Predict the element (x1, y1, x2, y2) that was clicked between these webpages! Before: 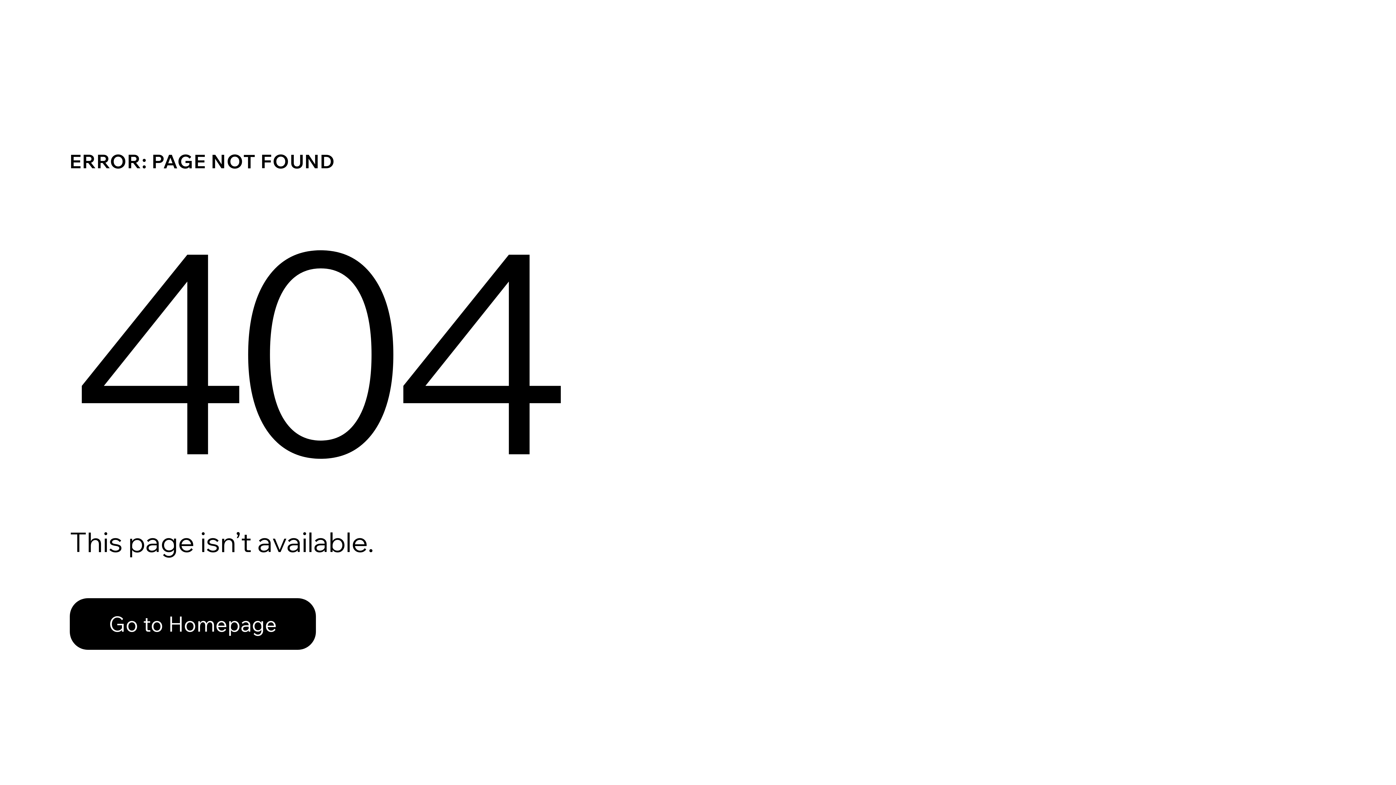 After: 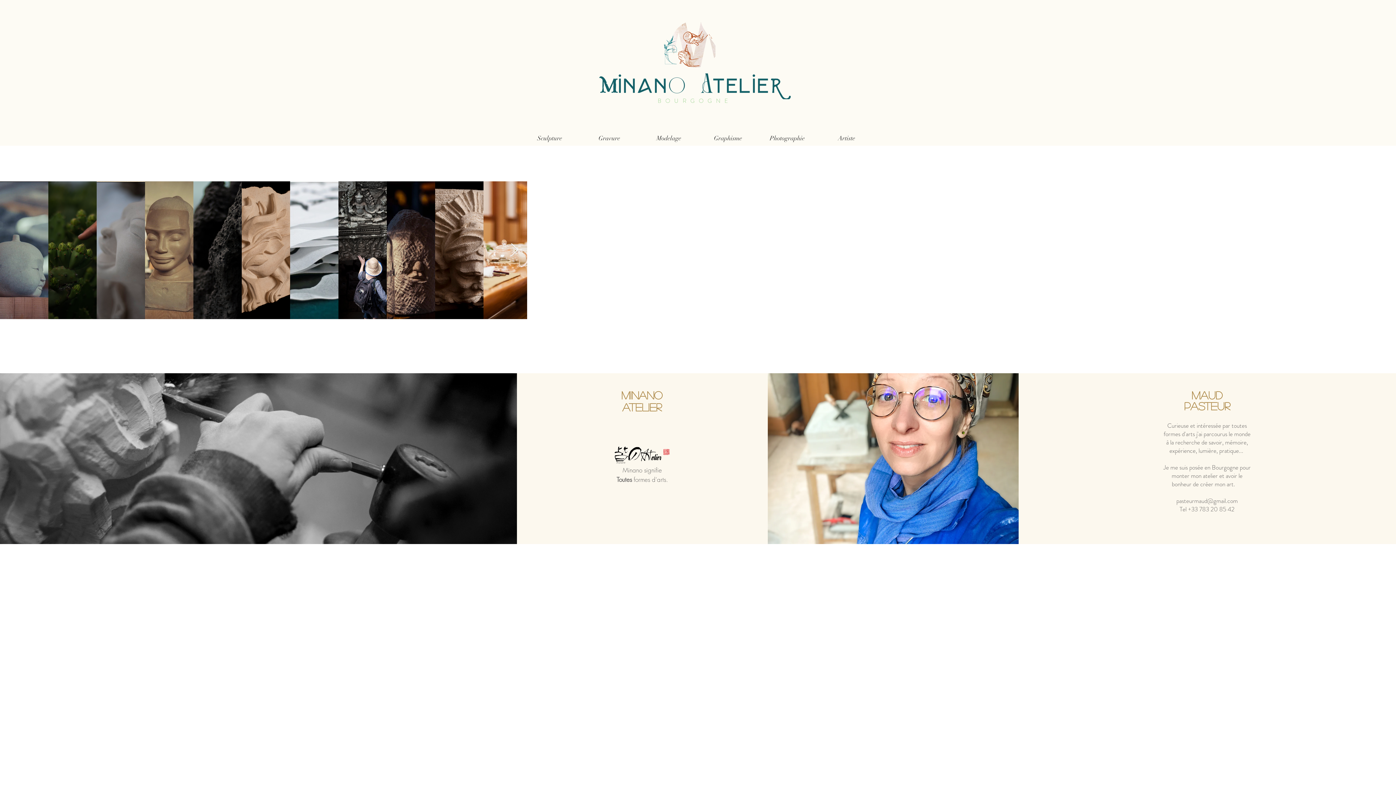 Action: label: Go to Homepage bbox: (69, 598, 316, 650)